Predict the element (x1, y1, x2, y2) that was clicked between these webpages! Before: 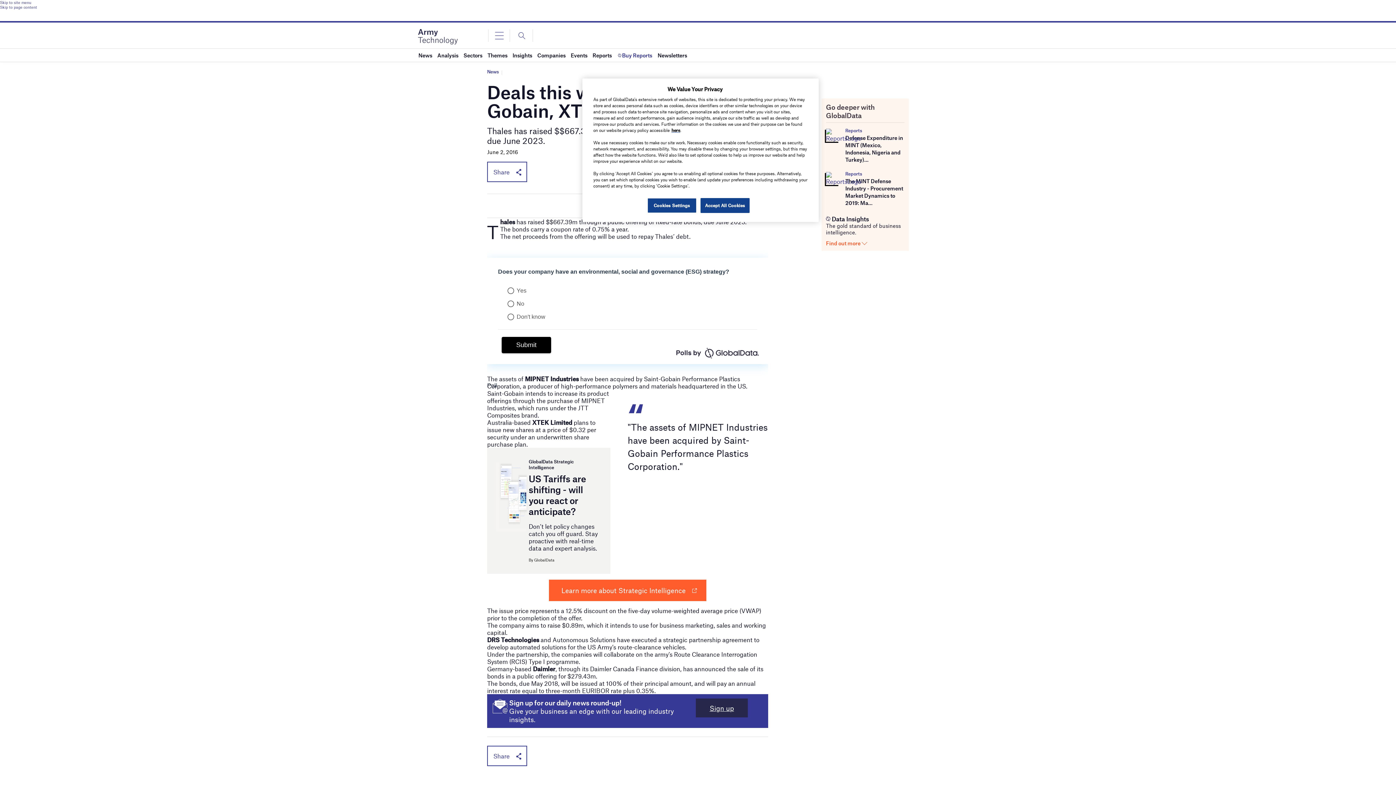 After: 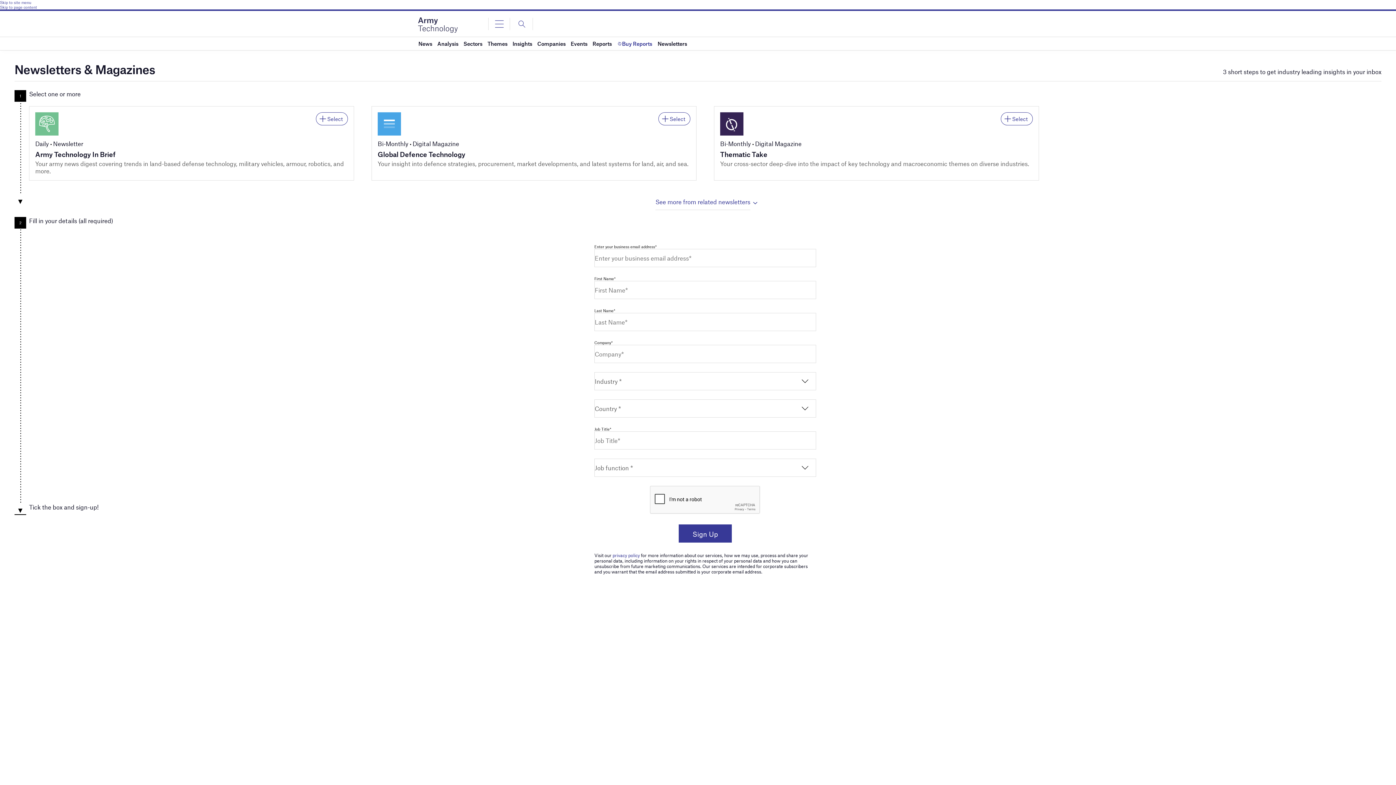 Action: bbox: (695, 699, 747, 718) label: Sign up